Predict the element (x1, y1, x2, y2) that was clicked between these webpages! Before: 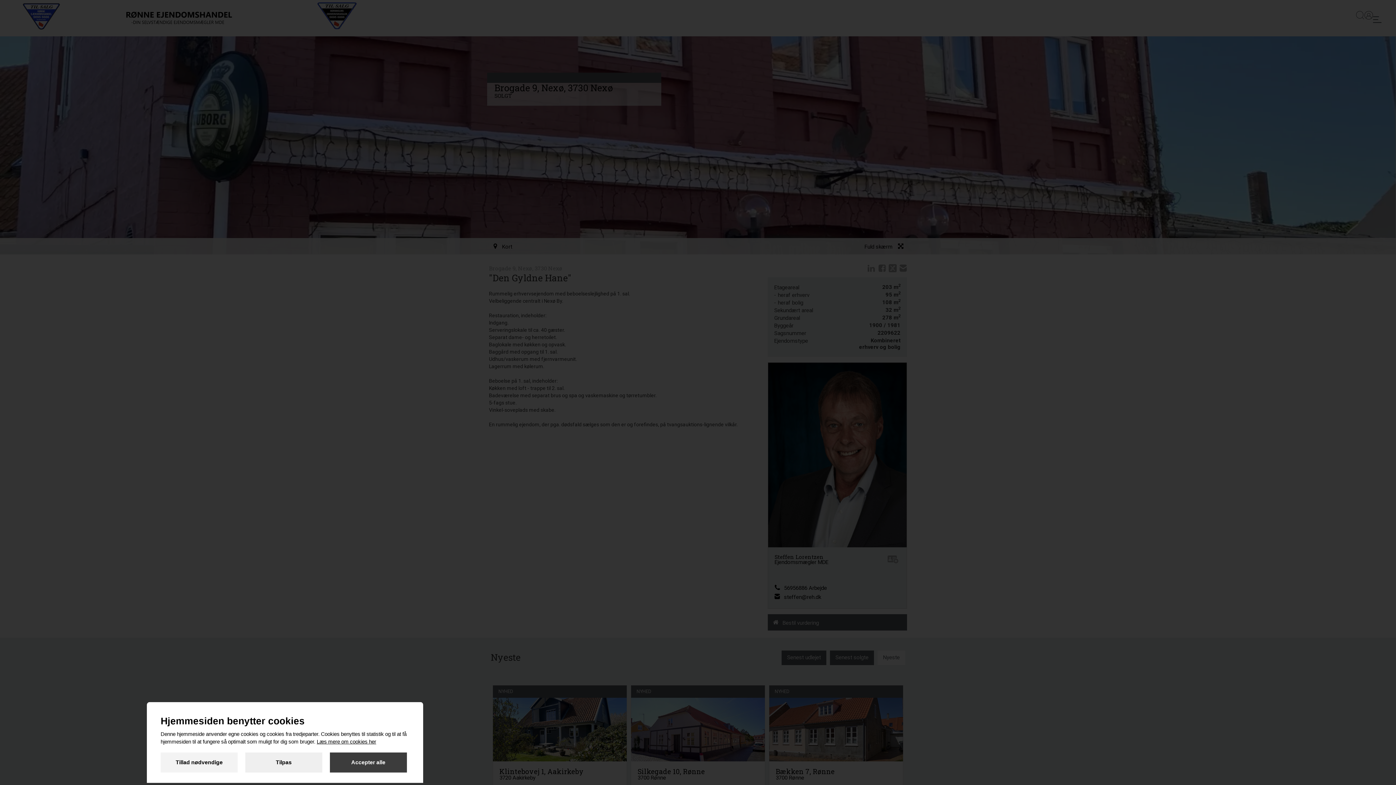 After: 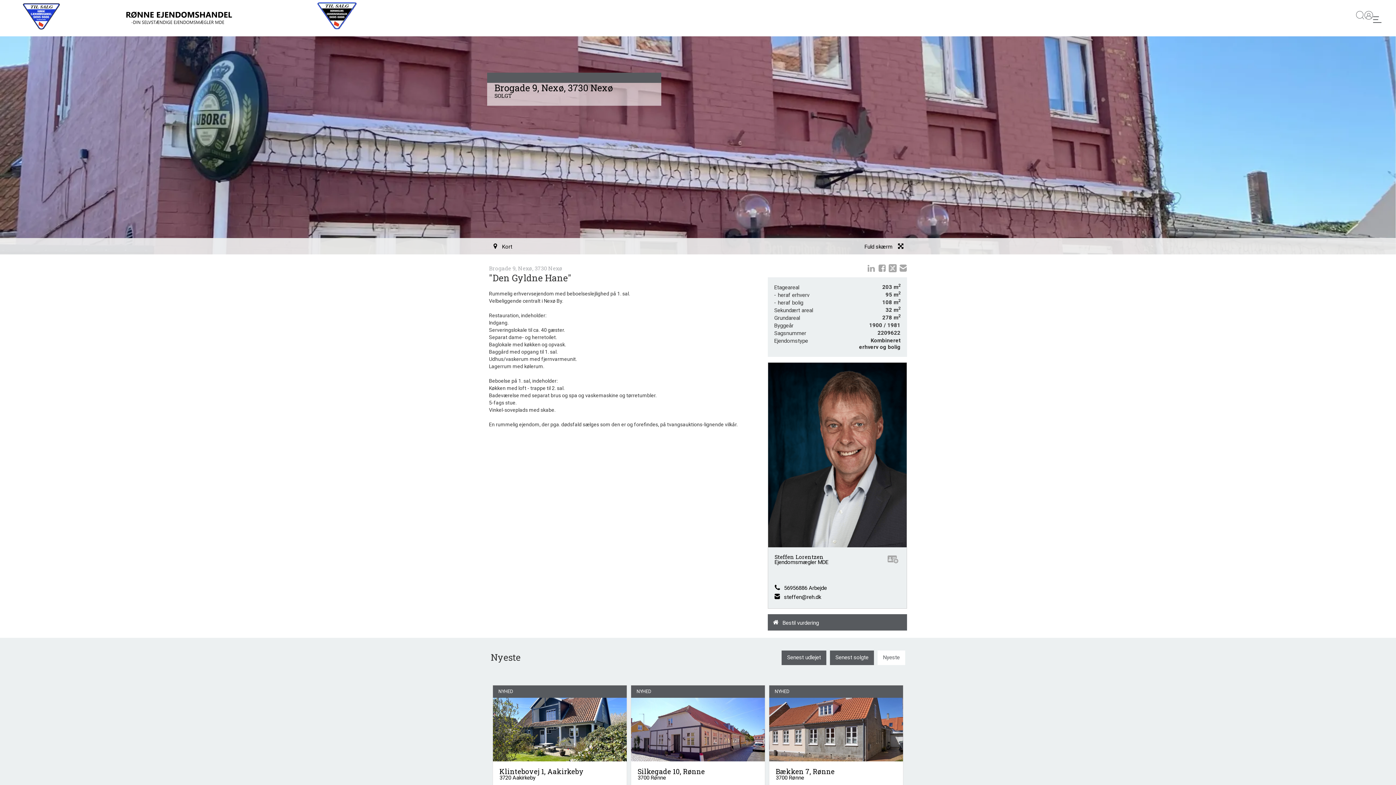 Action: bbox: (160, 752, 237, 772) label: Tillad nødvendige